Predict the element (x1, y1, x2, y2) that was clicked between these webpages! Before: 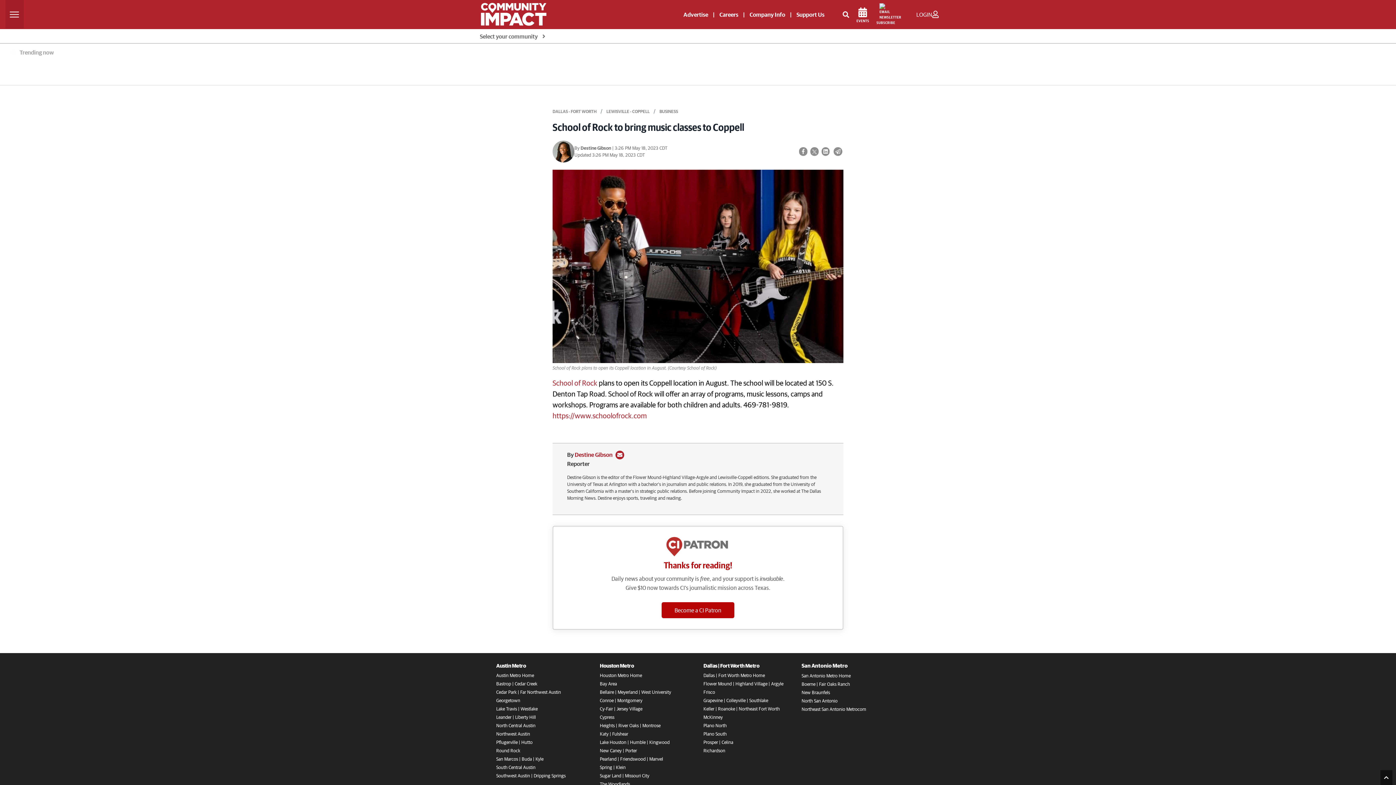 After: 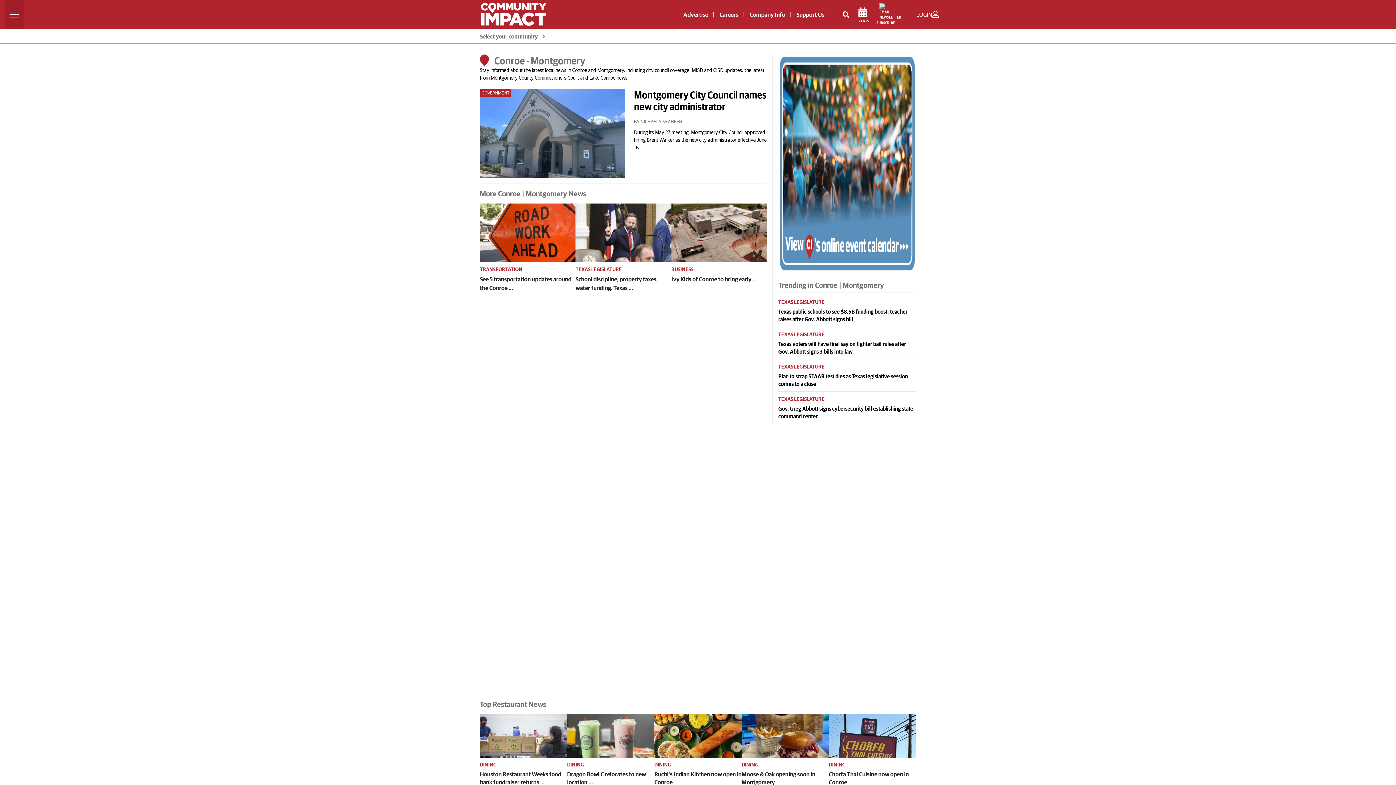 Action: bbox: (600, 687, 692, 695) label: Conroe | Montgomery